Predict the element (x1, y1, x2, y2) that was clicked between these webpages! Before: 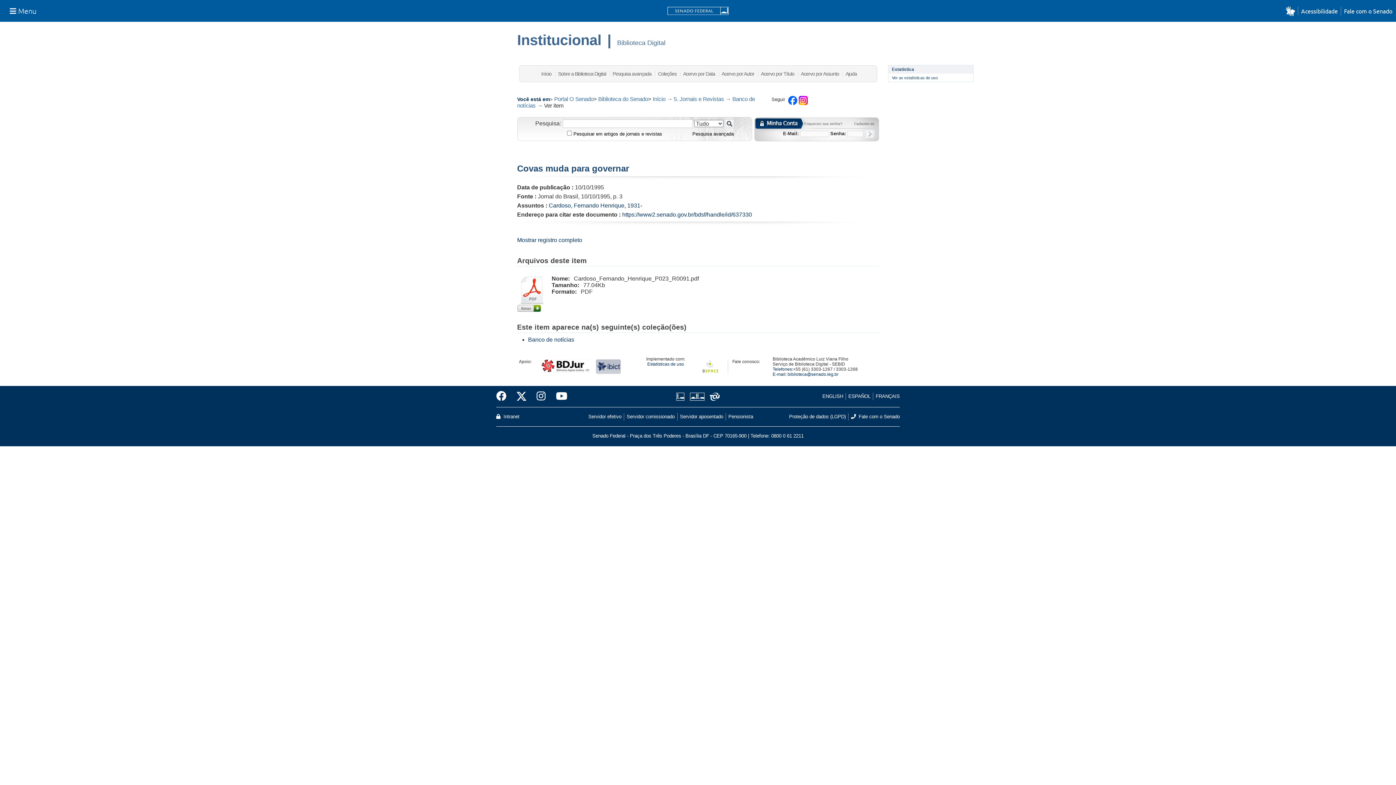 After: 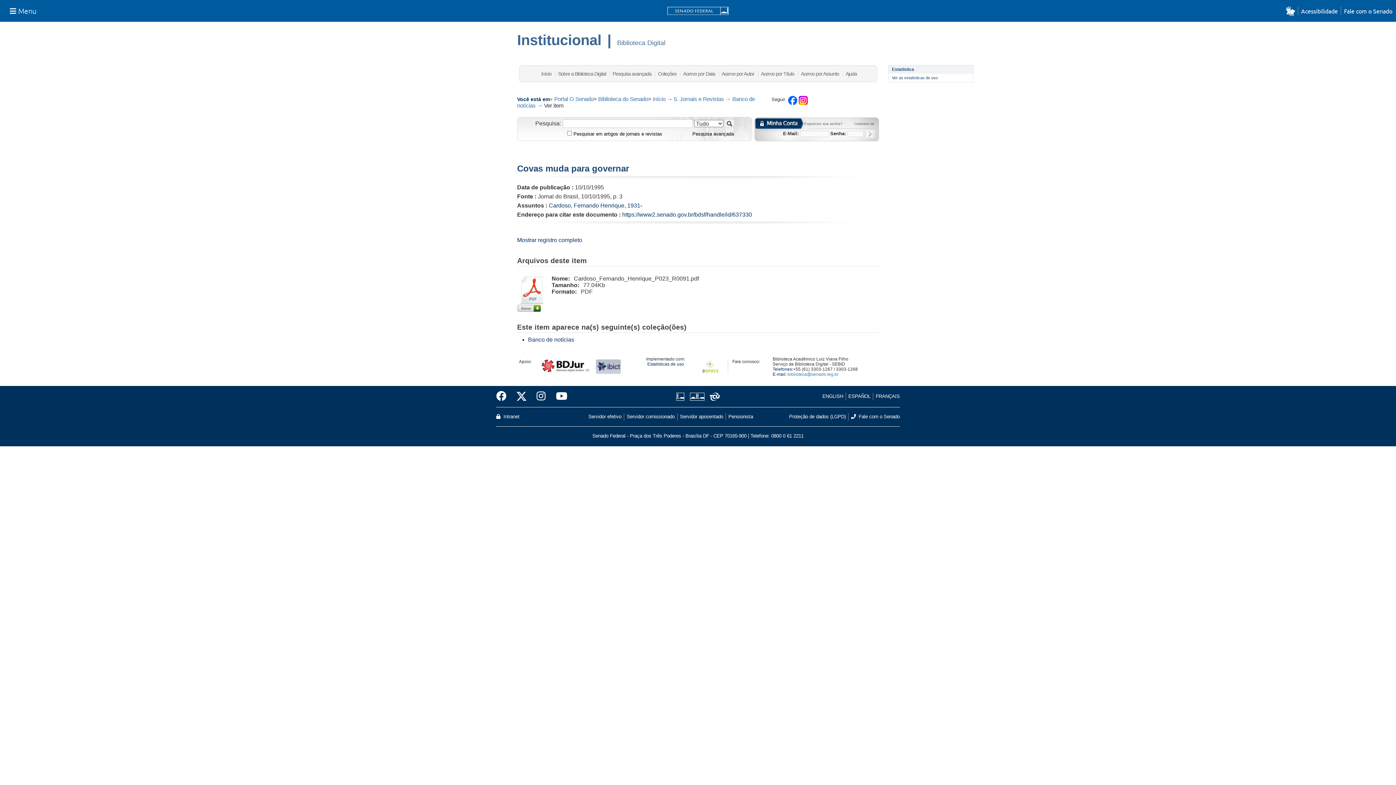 Action: label: biblioteca@senado.leg.br bbox: (787, 372, 838, 377)